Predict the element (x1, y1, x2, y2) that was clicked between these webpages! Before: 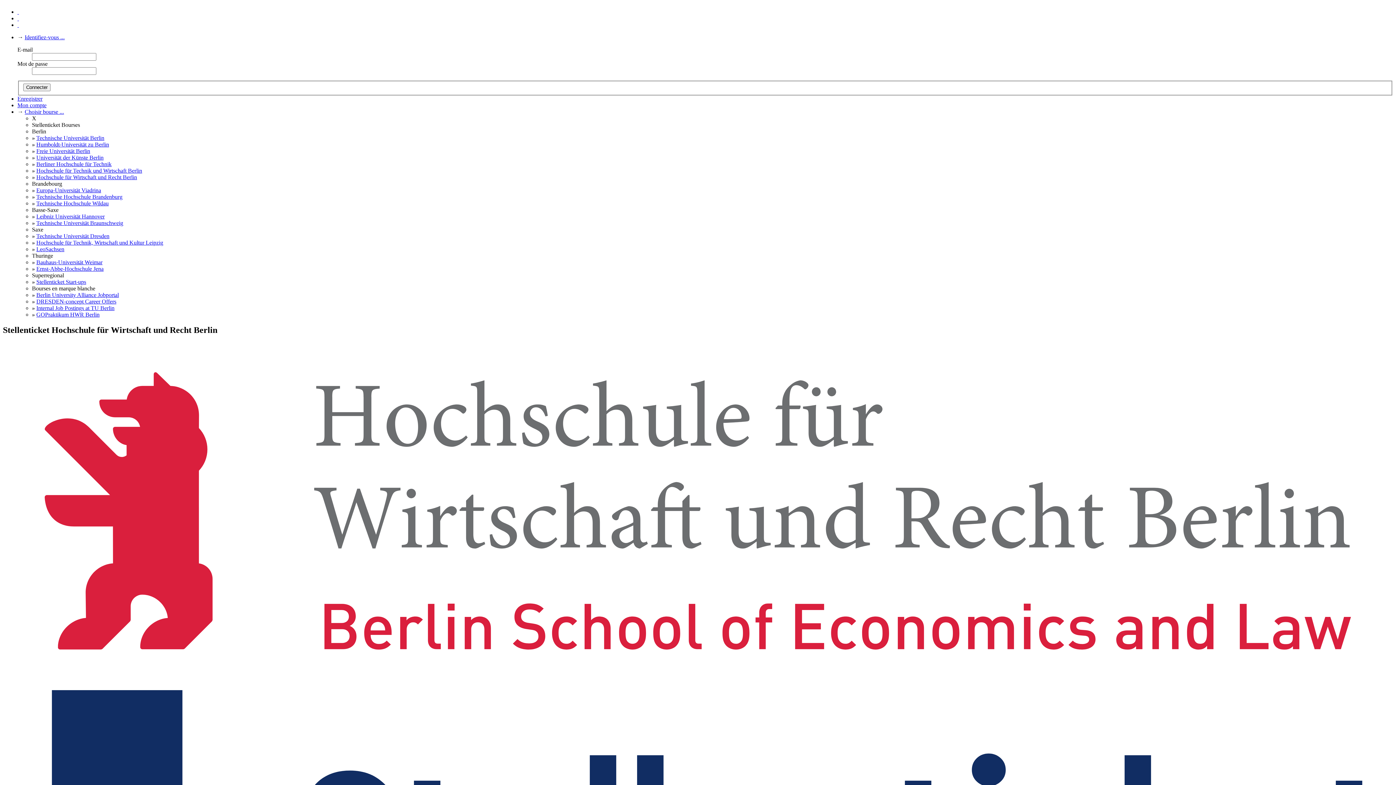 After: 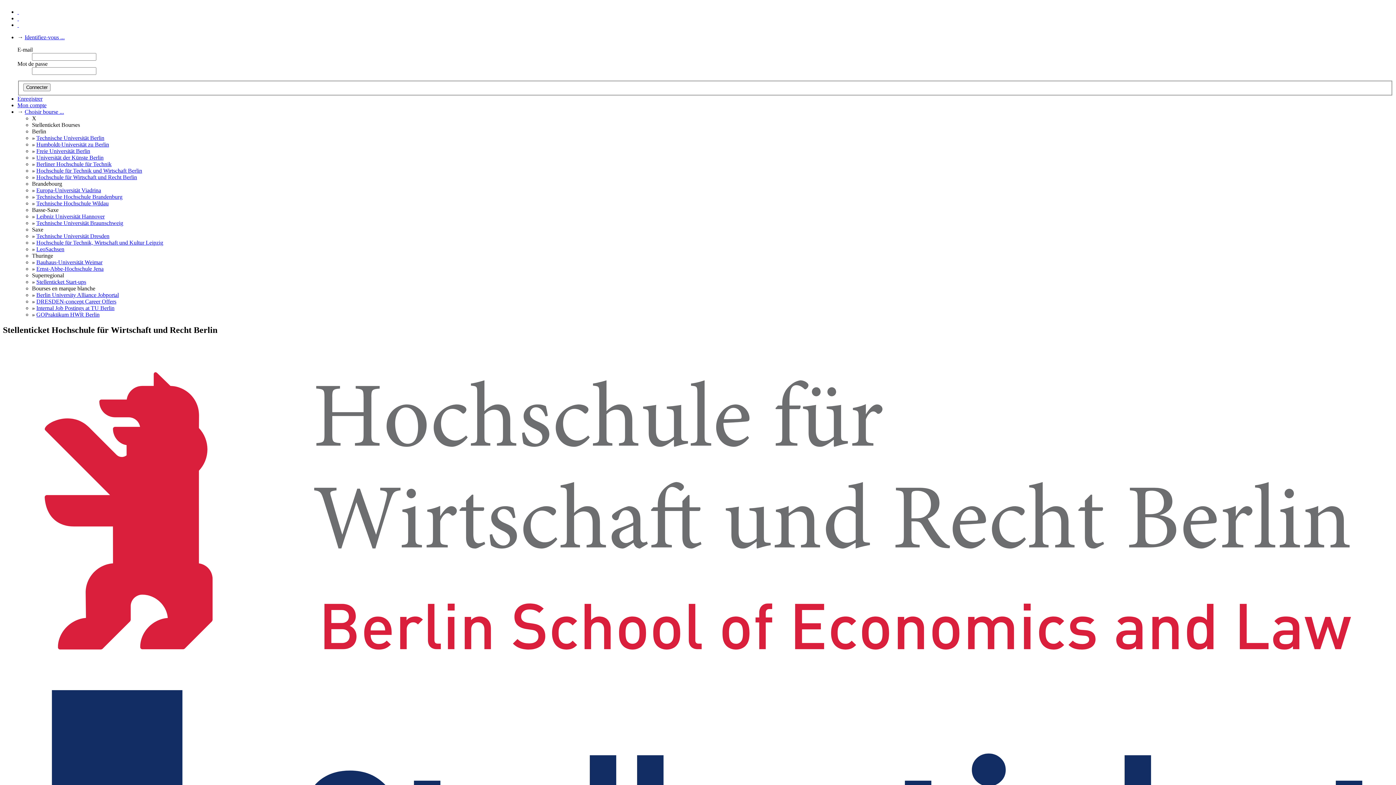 Action: label: Technische Universität Braunschweig bbox: (36, 216, 123, 223)